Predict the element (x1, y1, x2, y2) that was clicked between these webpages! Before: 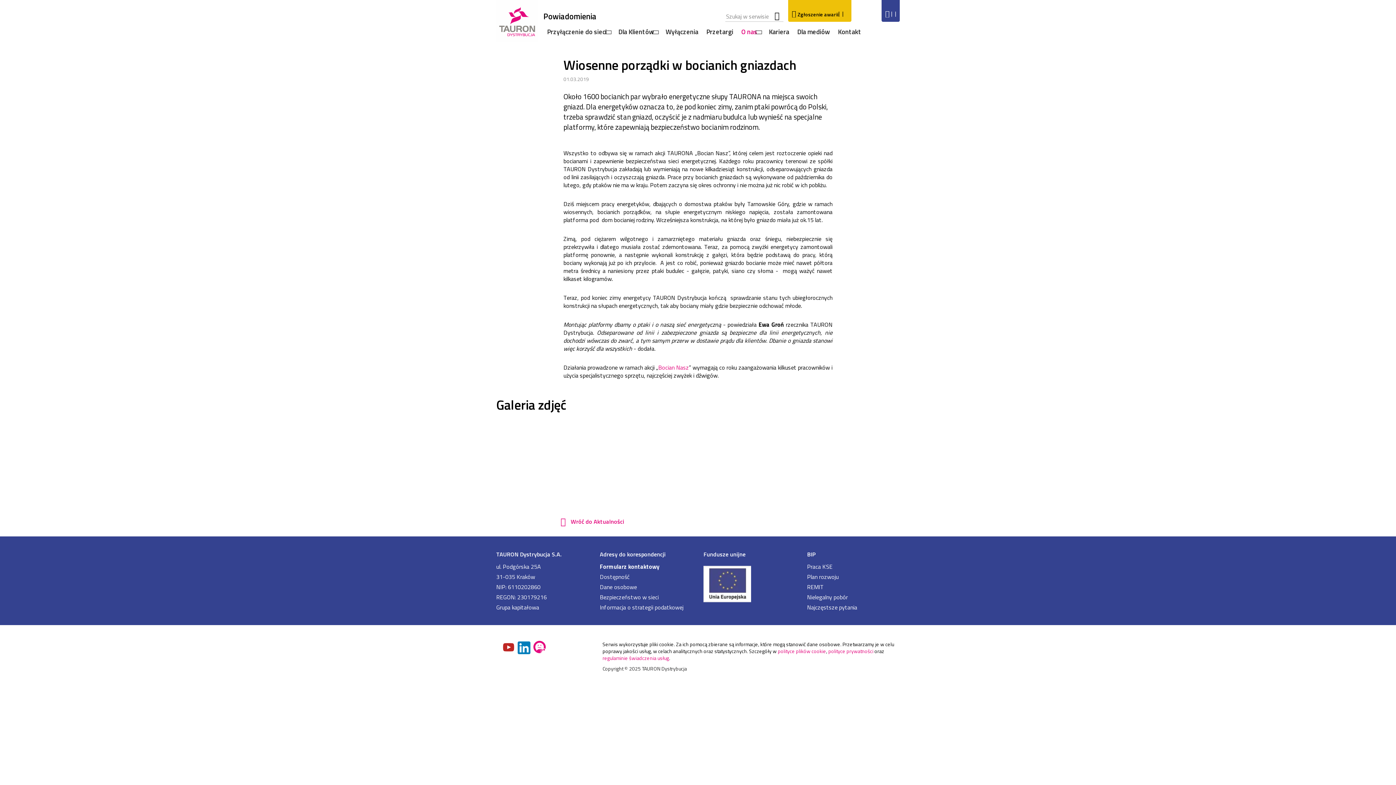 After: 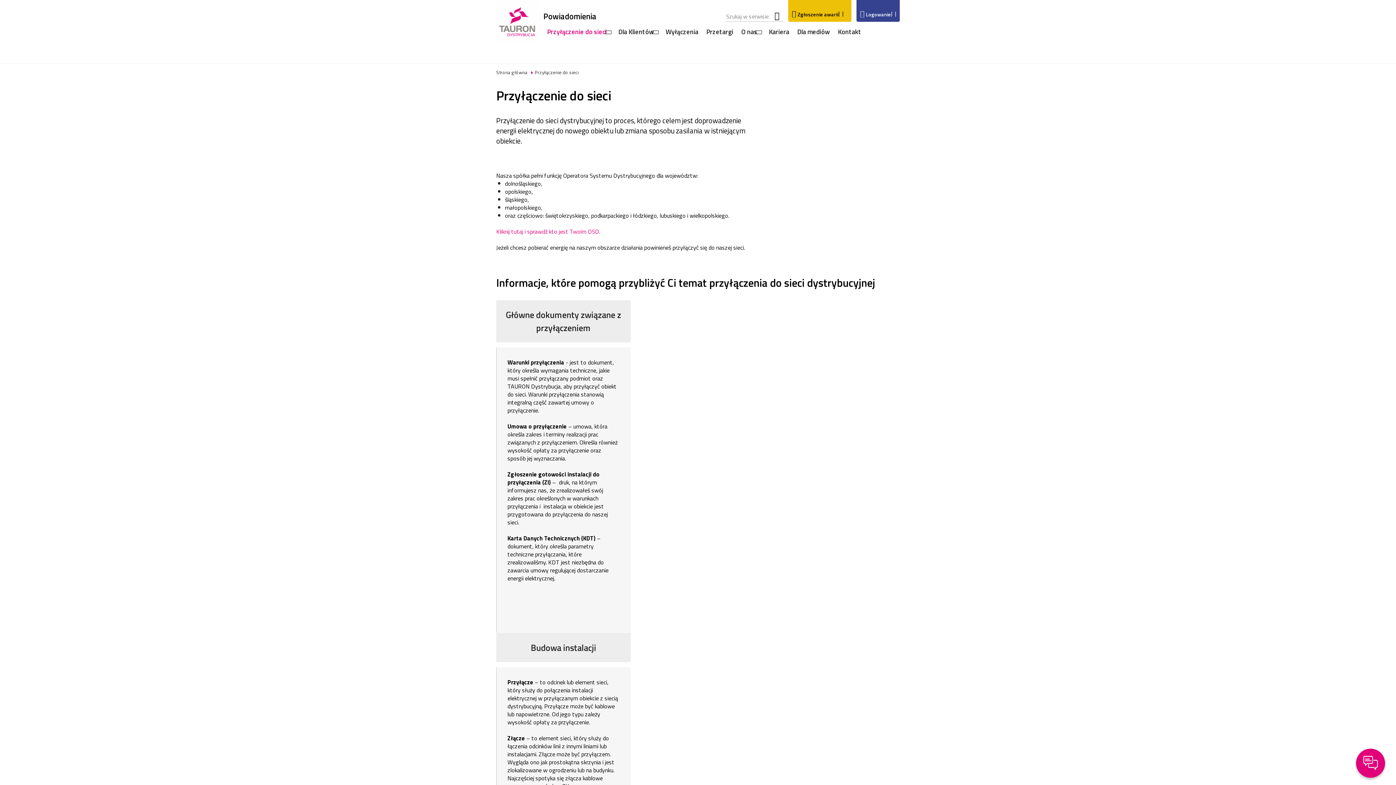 Action: bbox: (547, 26, 606, 36) label: Przyłączenie do sieci